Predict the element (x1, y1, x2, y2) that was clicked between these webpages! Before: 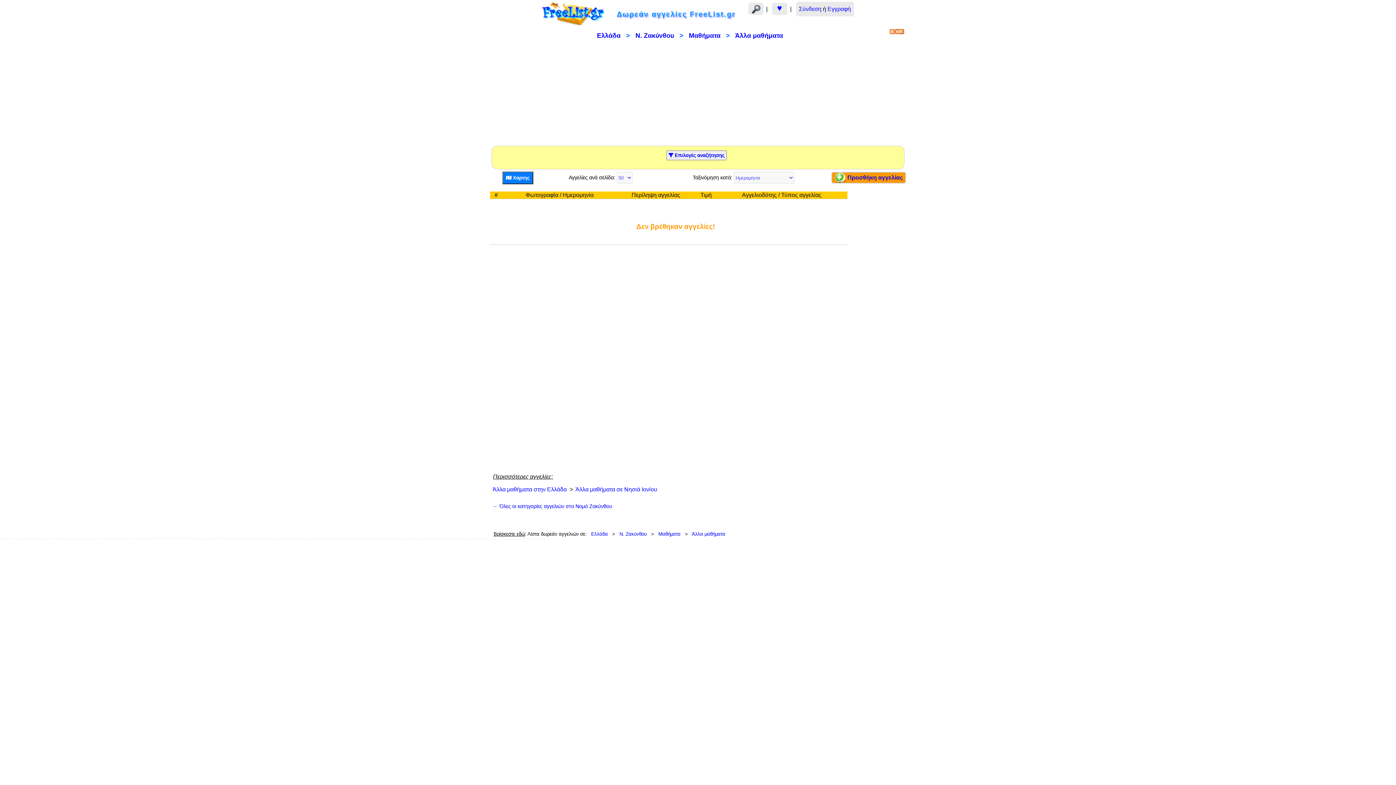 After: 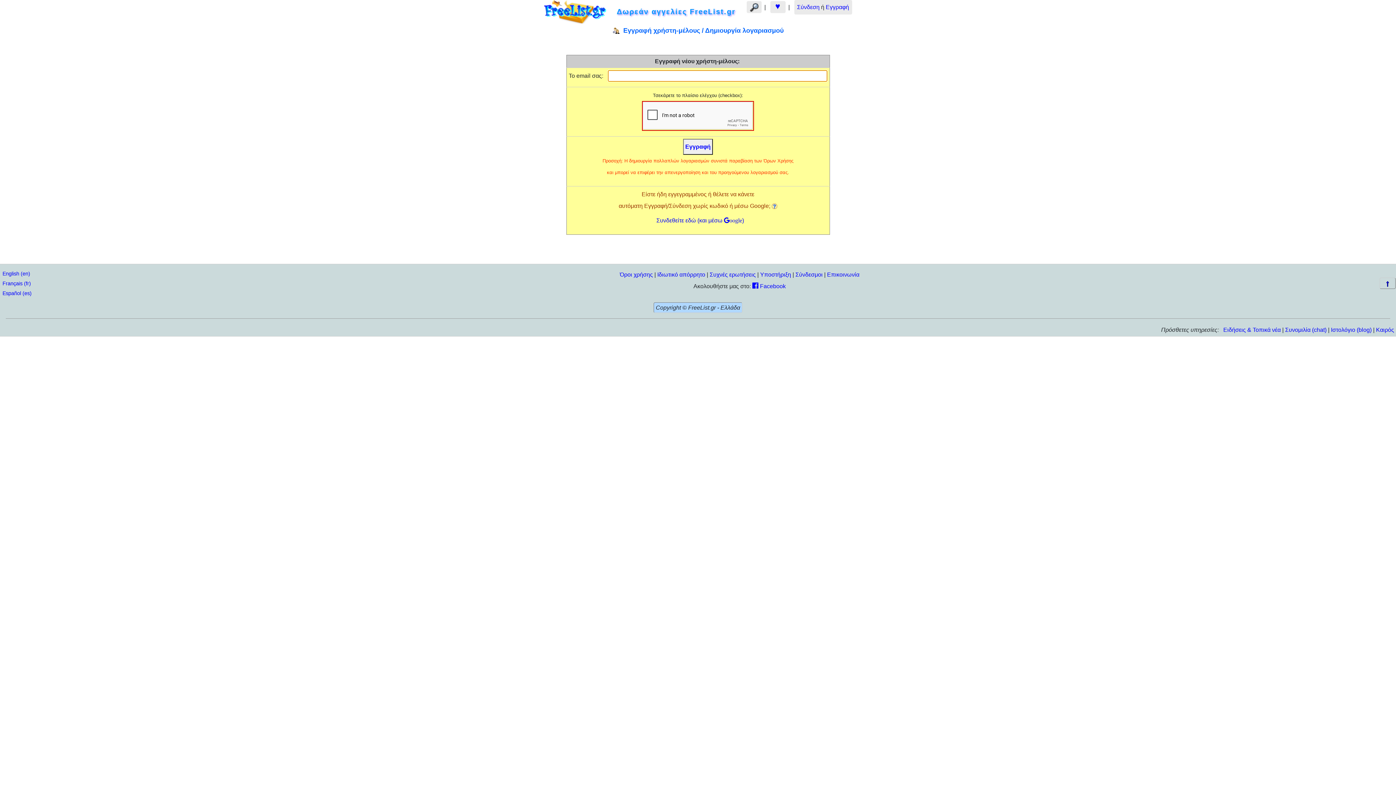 Action: bbox: (827, 5, 851, 12) label: Εγγραφή